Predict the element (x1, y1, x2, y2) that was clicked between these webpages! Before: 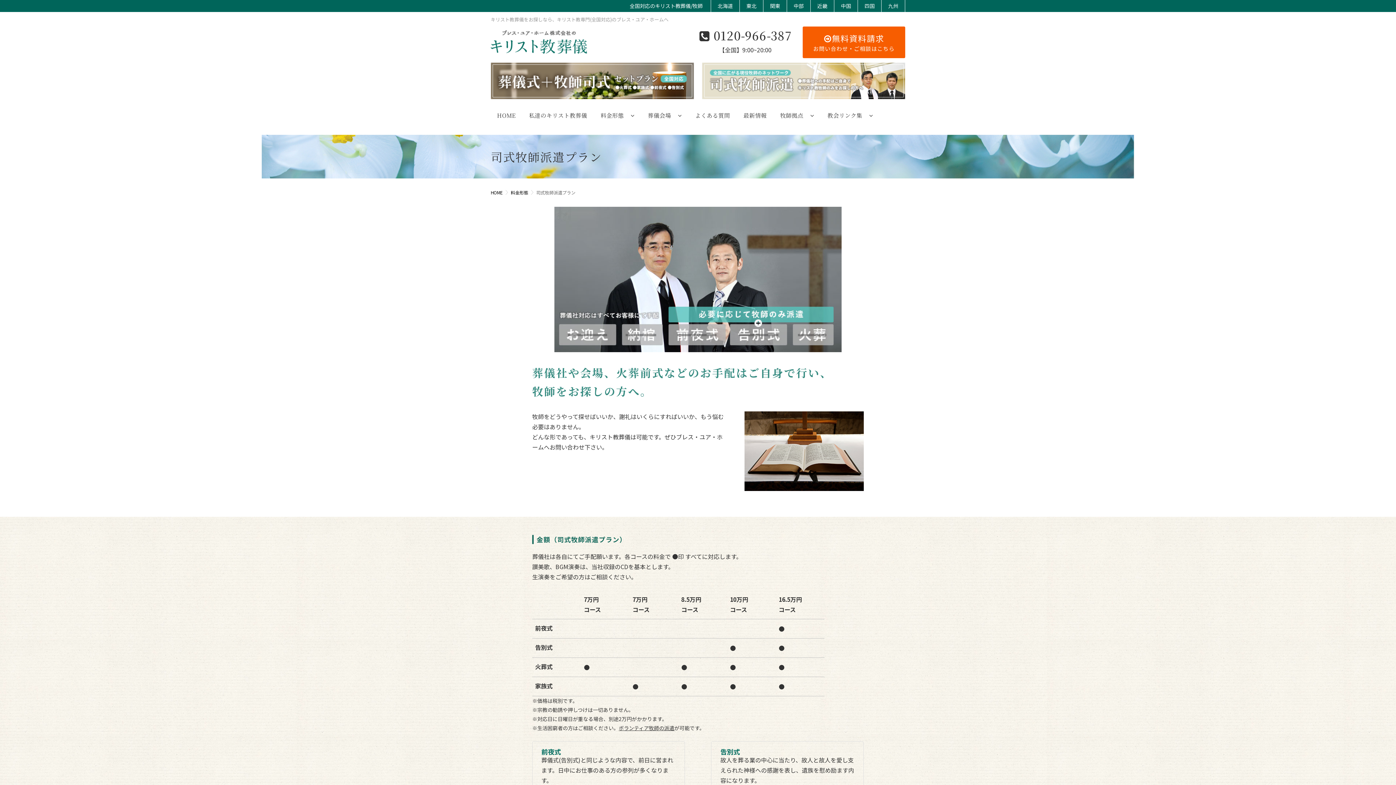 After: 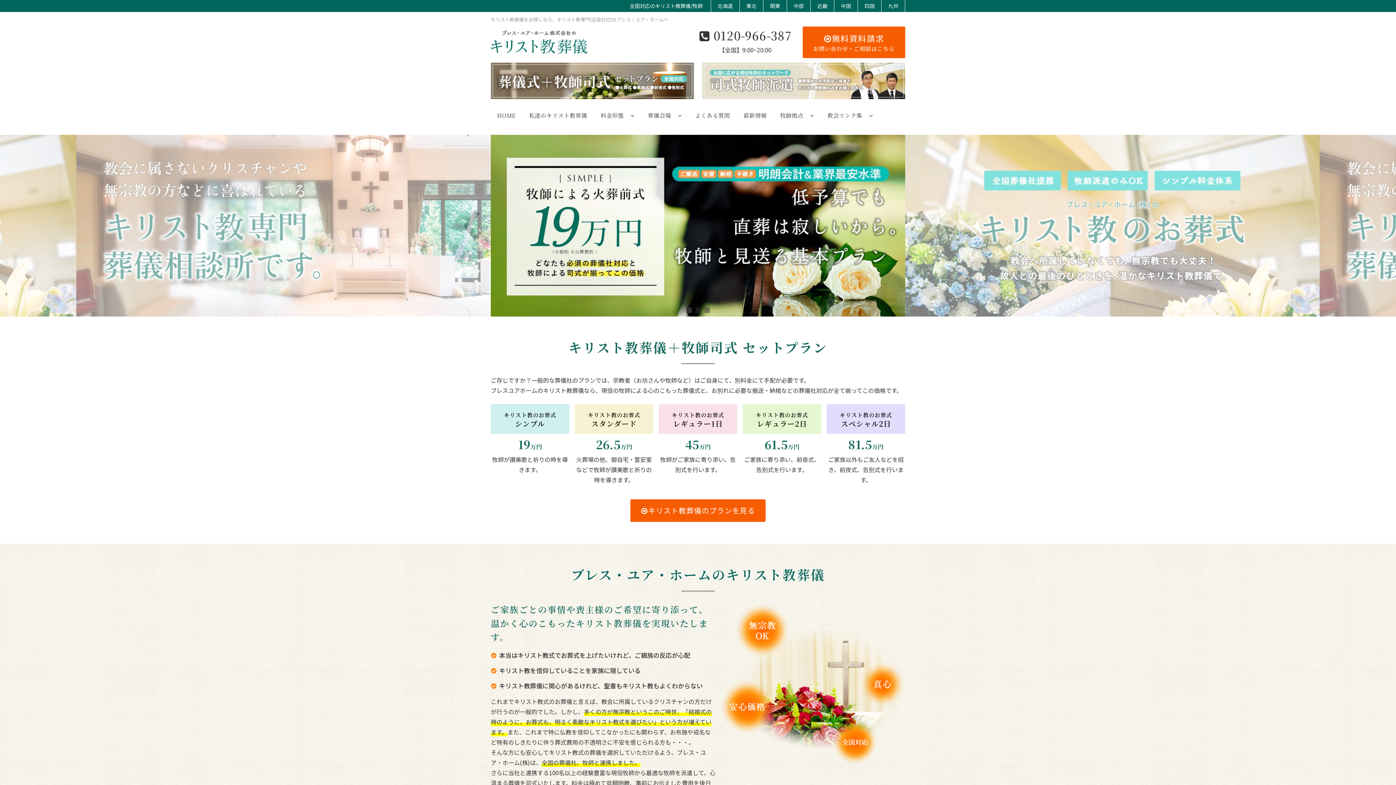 Action: bbox: (490, 45, 589, 55)